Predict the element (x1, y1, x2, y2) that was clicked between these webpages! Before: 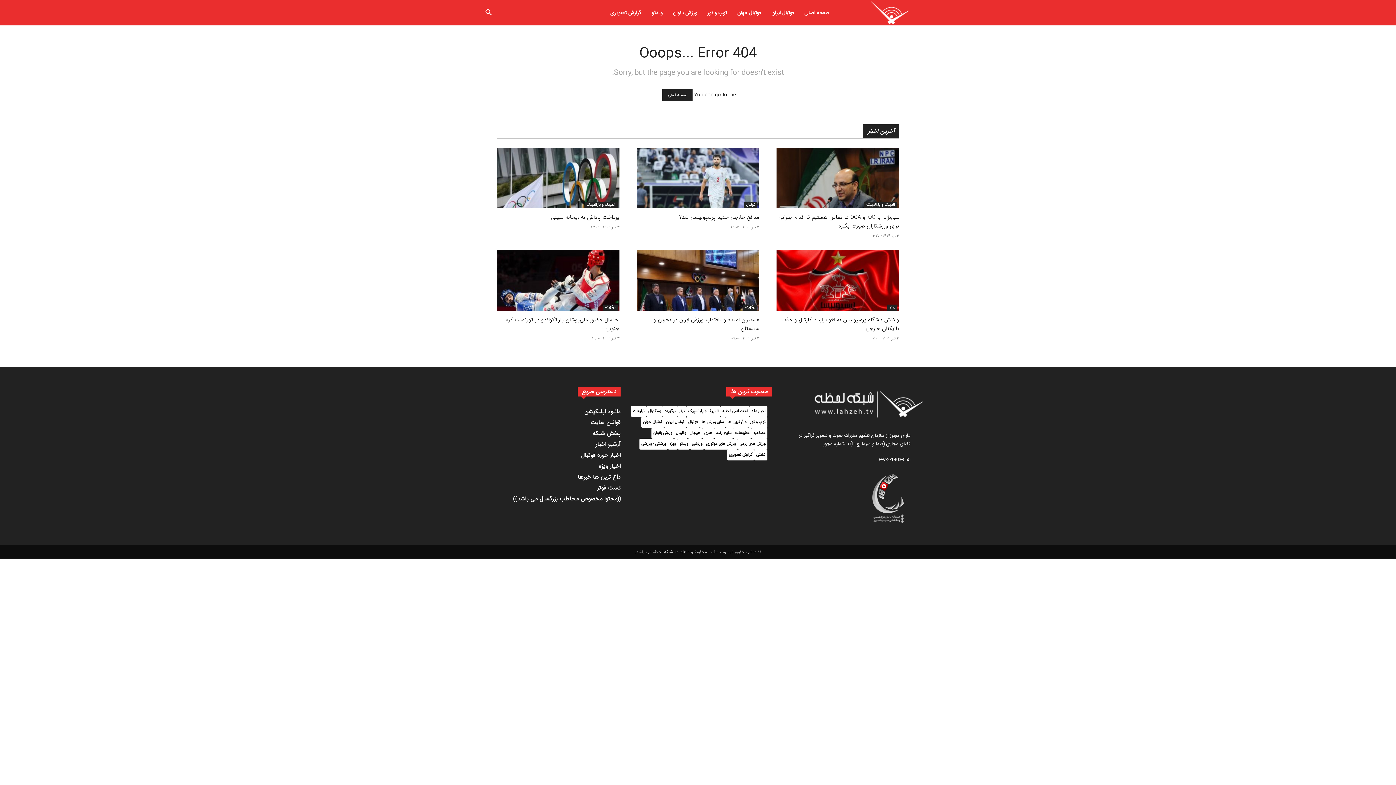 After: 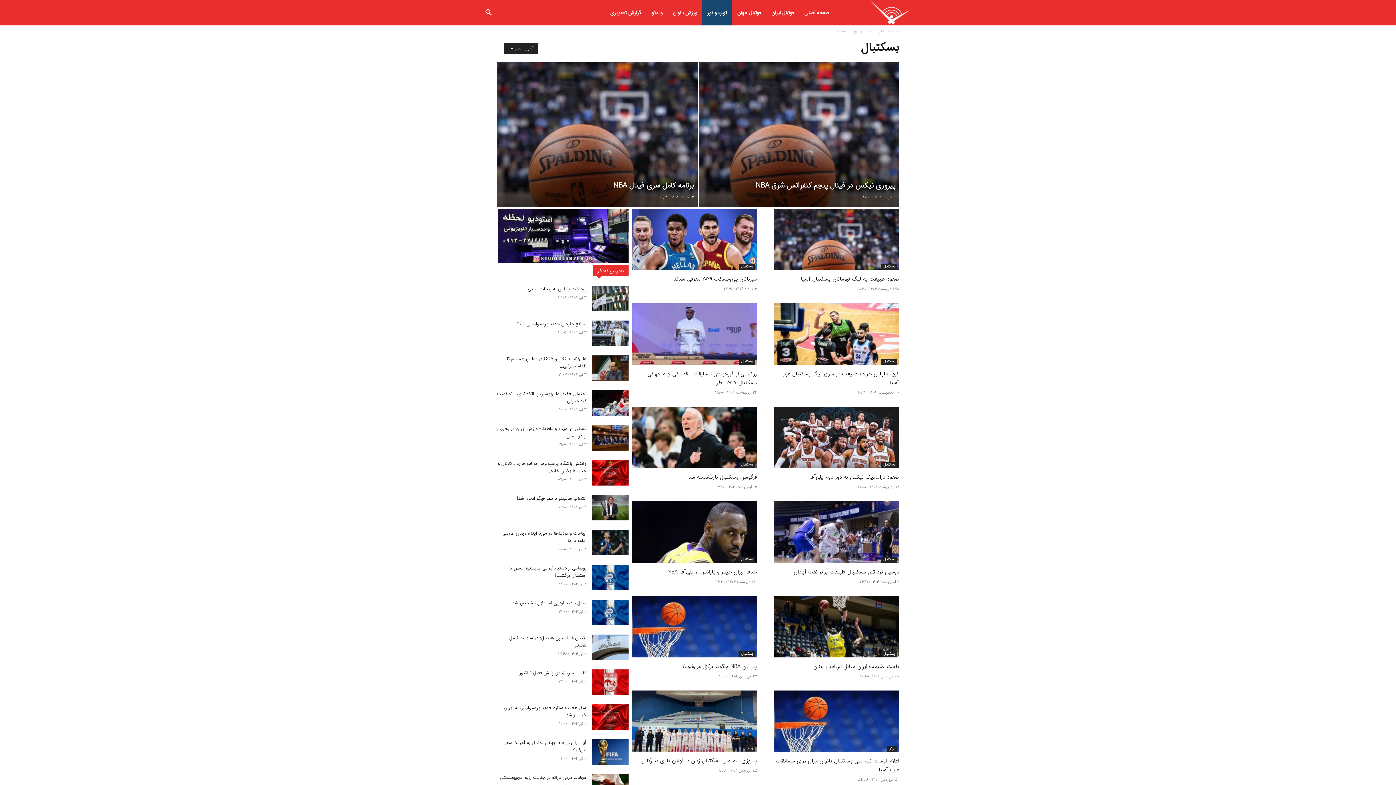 Action: label: بسکتبال (2,914 مورد) bbox: (646, 406, 662, 416)